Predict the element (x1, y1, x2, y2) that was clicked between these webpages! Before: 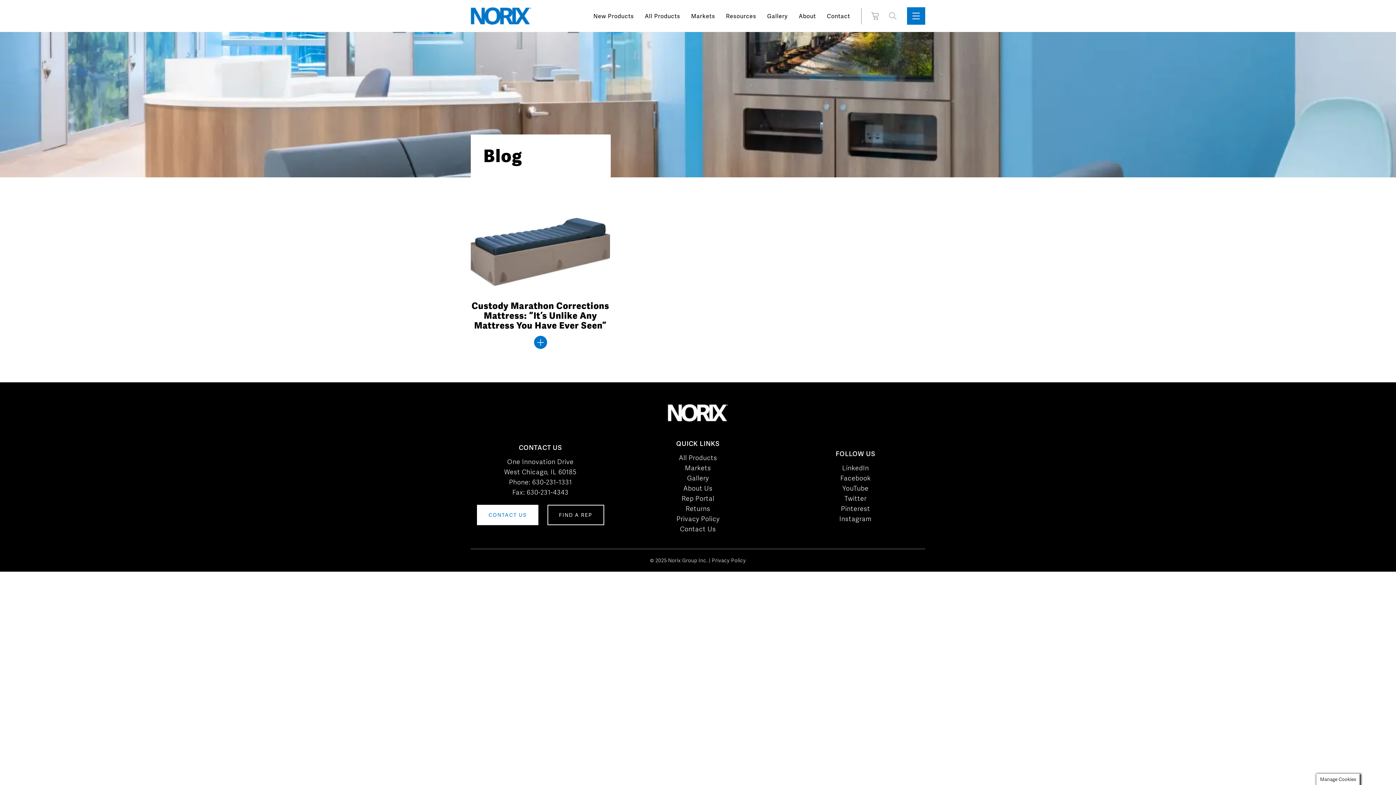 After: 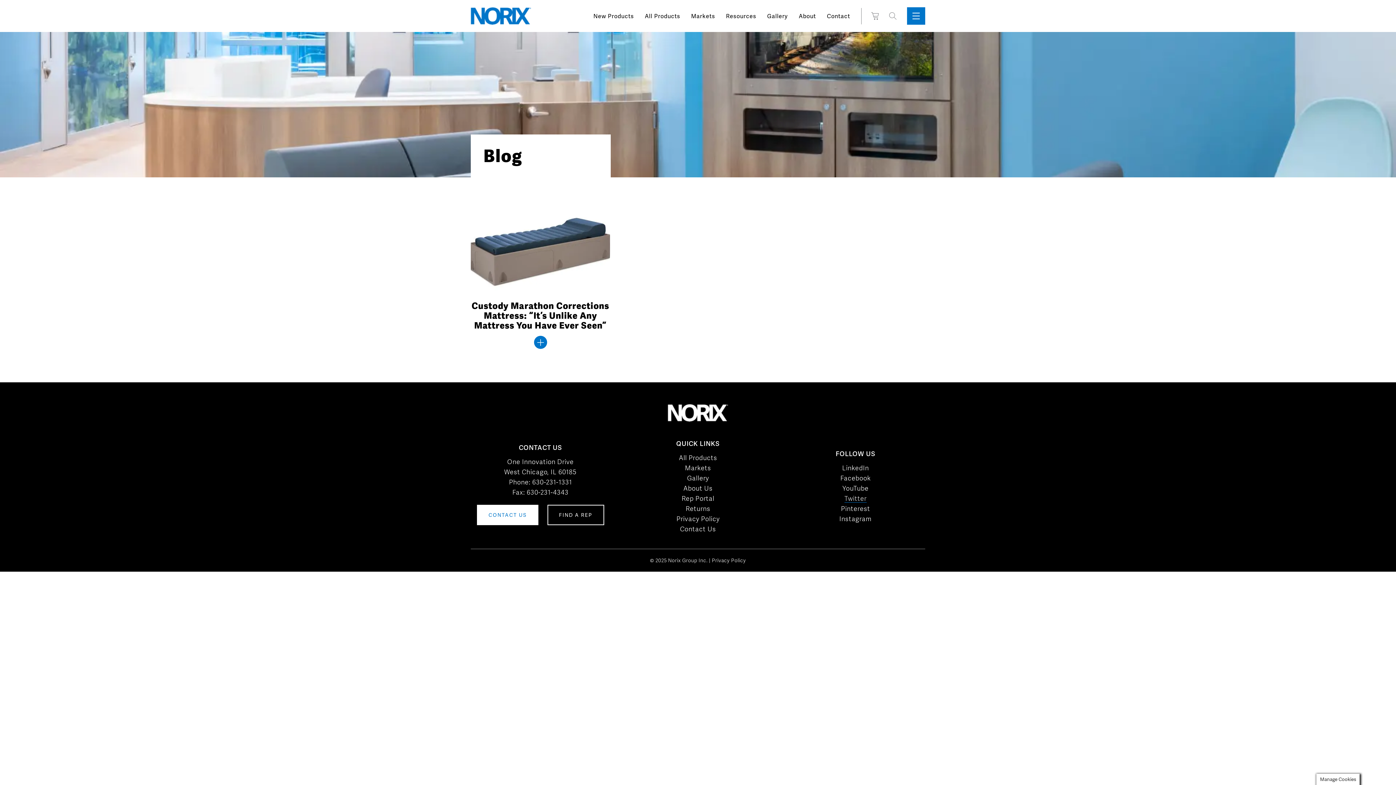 Action: bbox: (844, 494, 866, 503) label: Twitter